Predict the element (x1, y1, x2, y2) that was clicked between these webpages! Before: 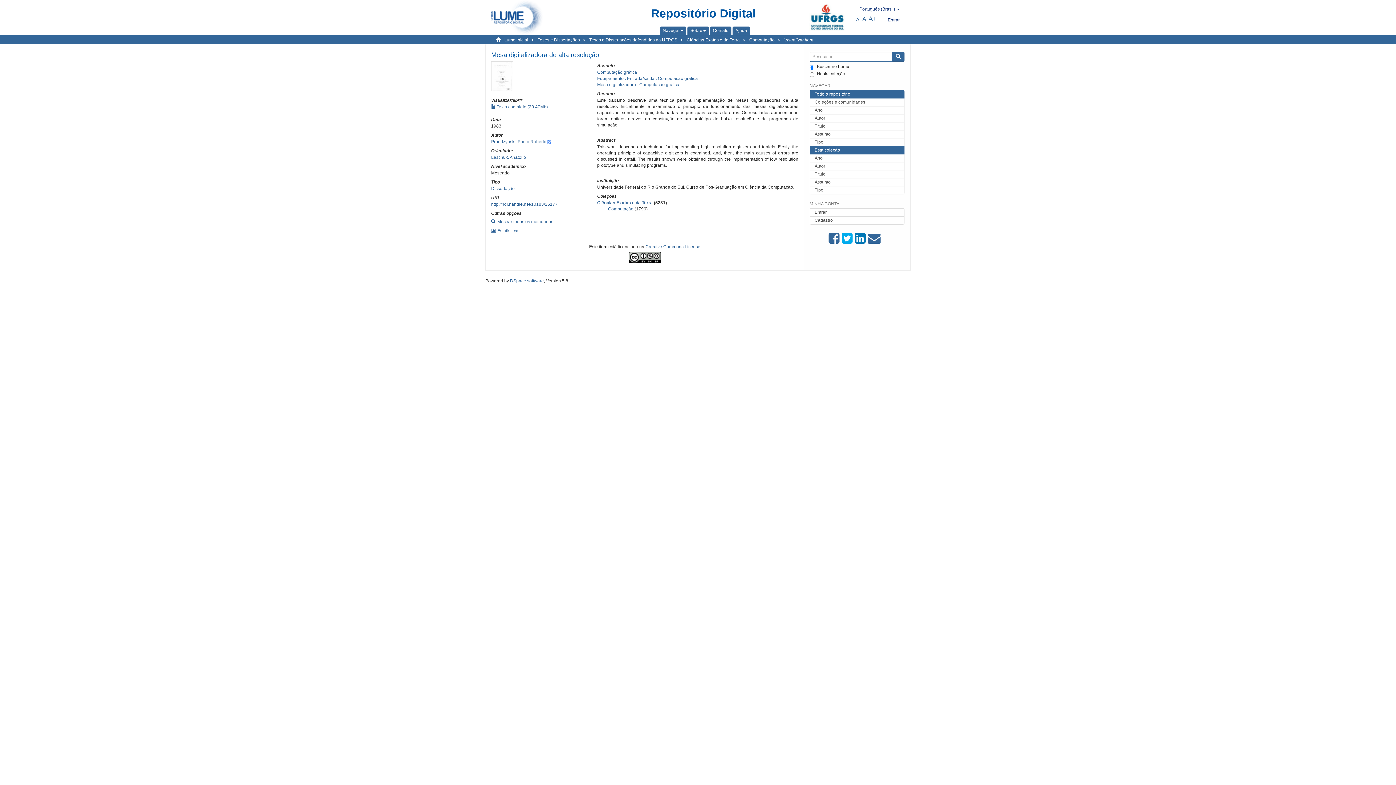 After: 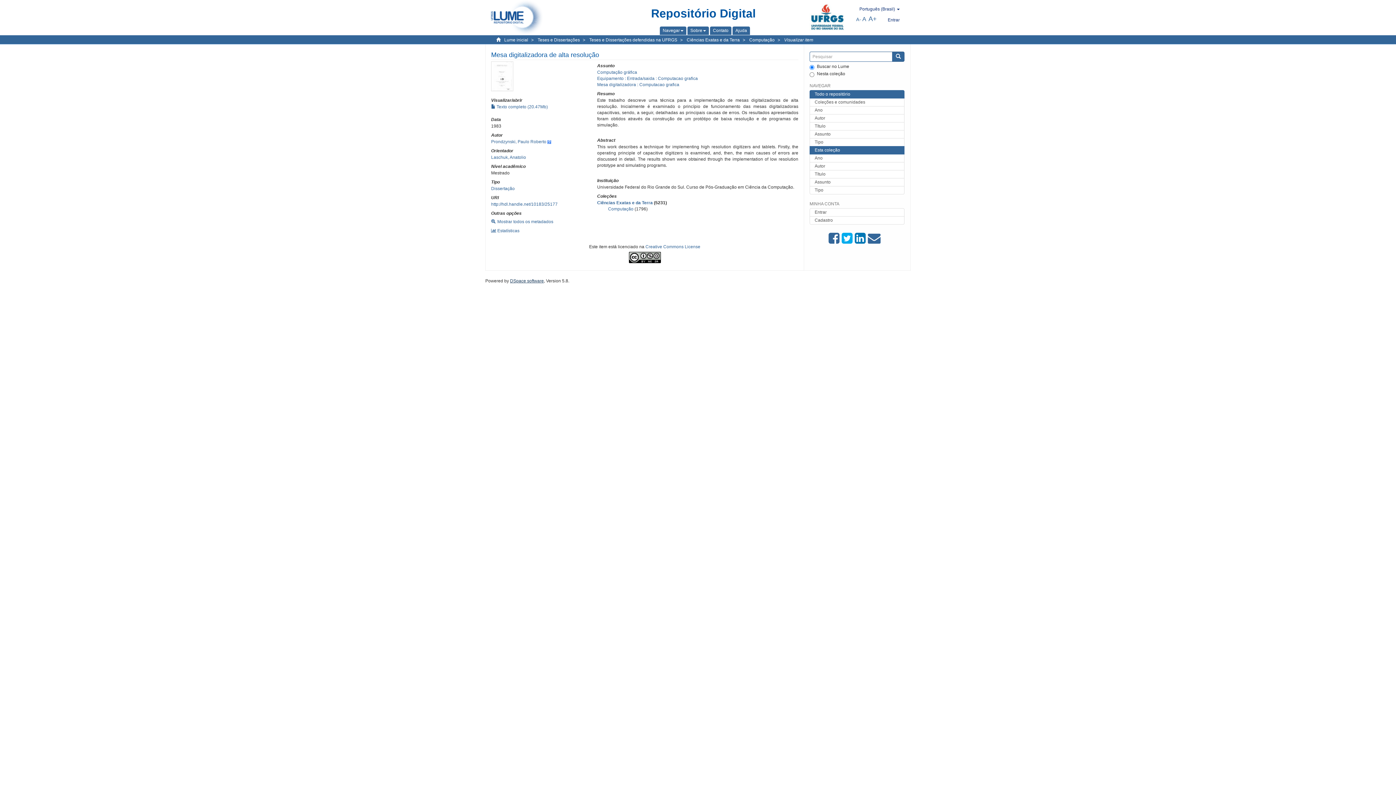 Action: label: DSpace software bbox: (510, 278, 544, 283)